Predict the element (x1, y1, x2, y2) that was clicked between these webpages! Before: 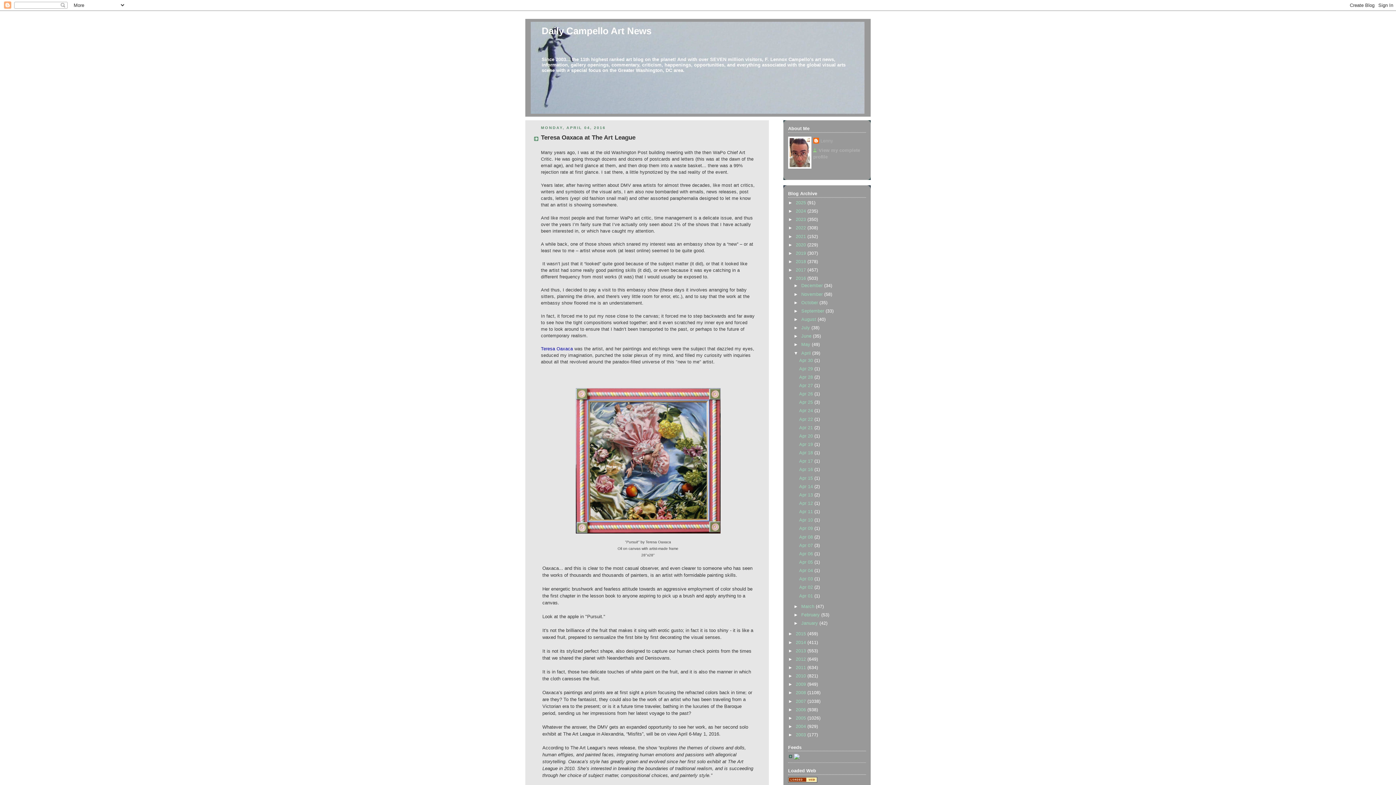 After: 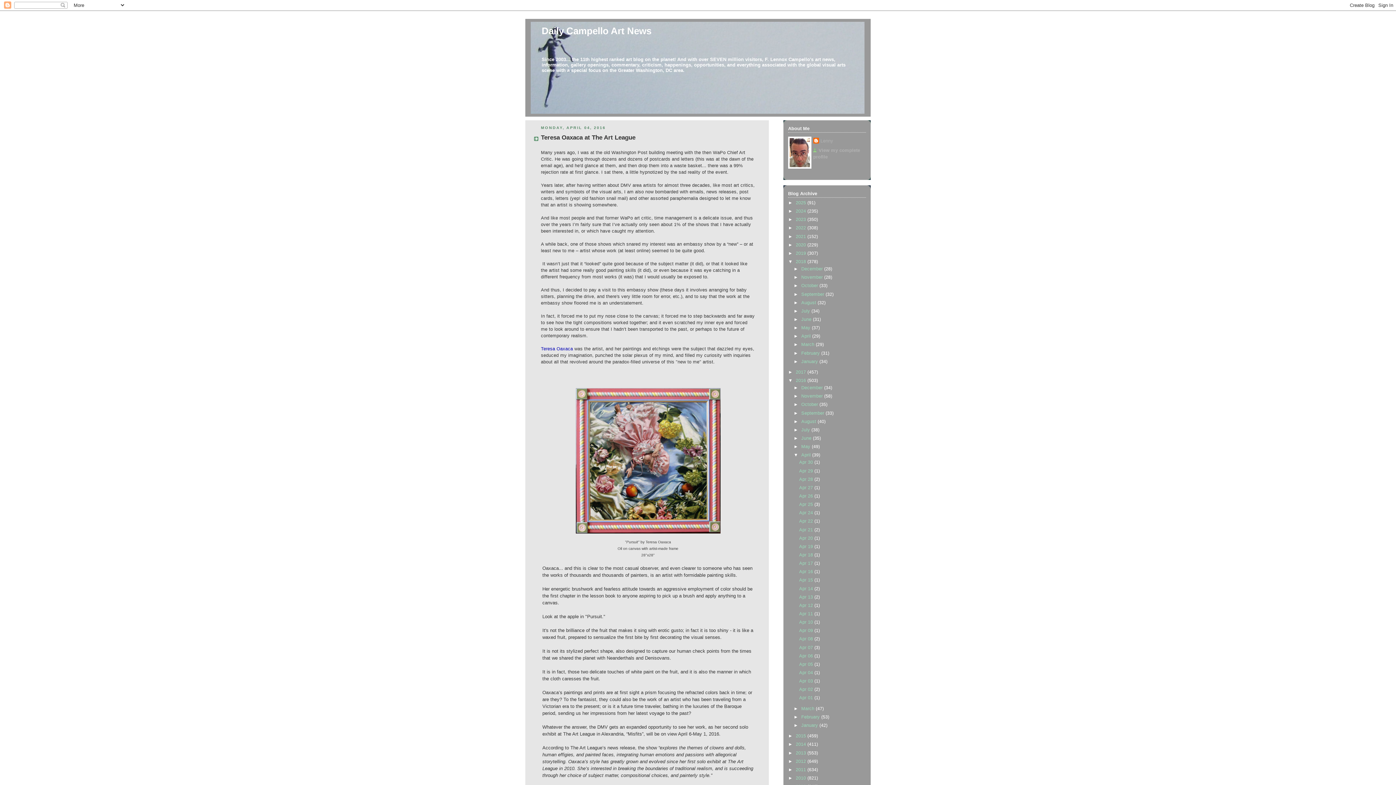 Action: label: ►   bbox: (788, 259, 796, 264)